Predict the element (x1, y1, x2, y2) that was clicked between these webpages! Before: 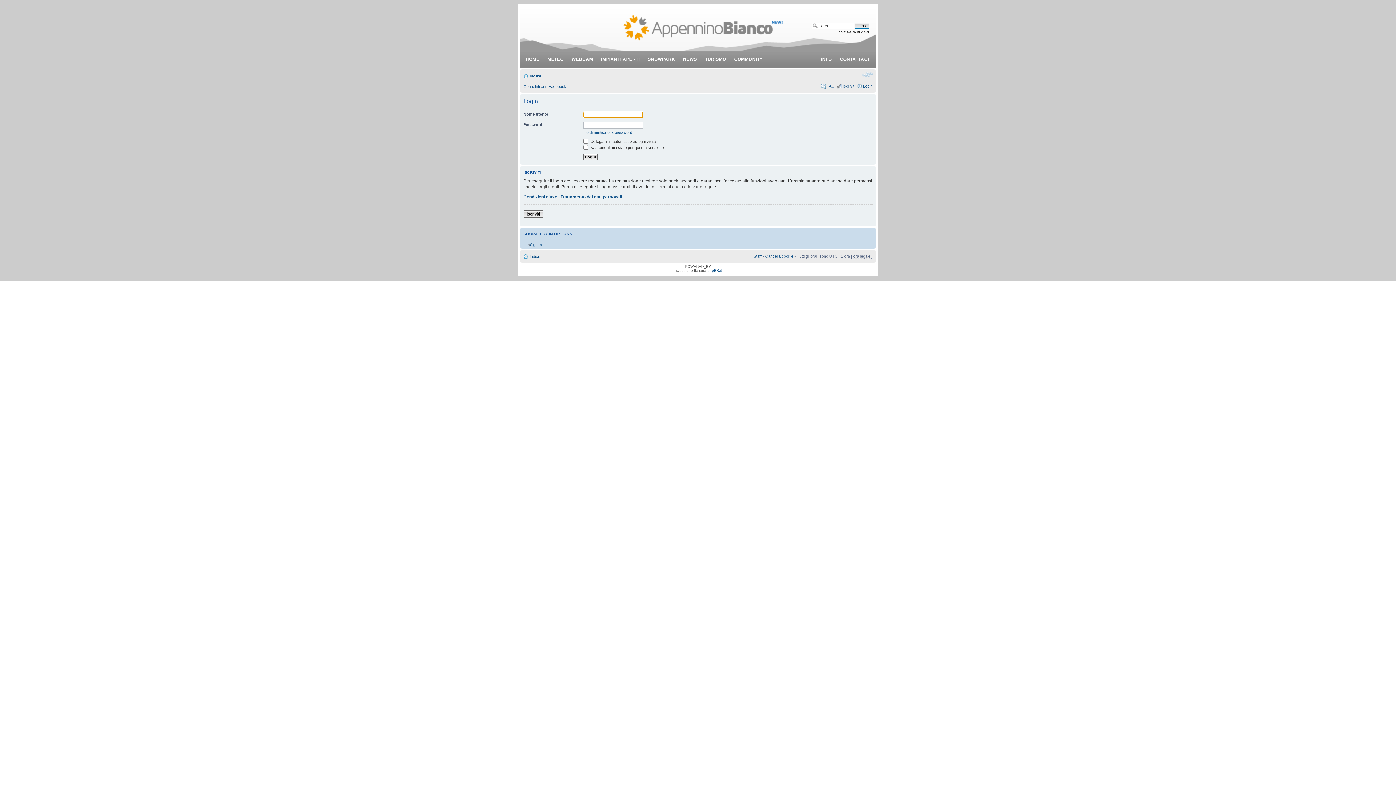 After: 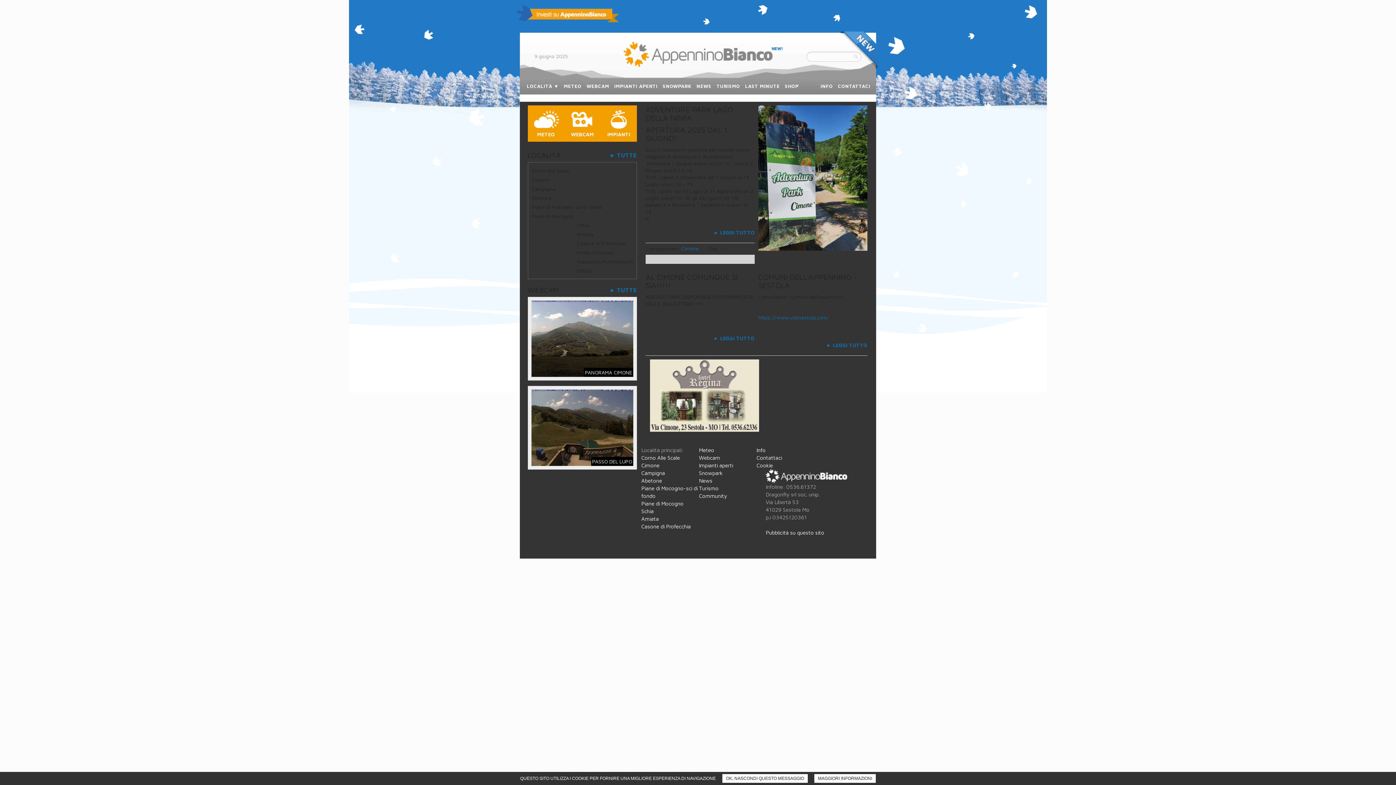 Action: label: HOME bbox: (522, 53, 543, 67)